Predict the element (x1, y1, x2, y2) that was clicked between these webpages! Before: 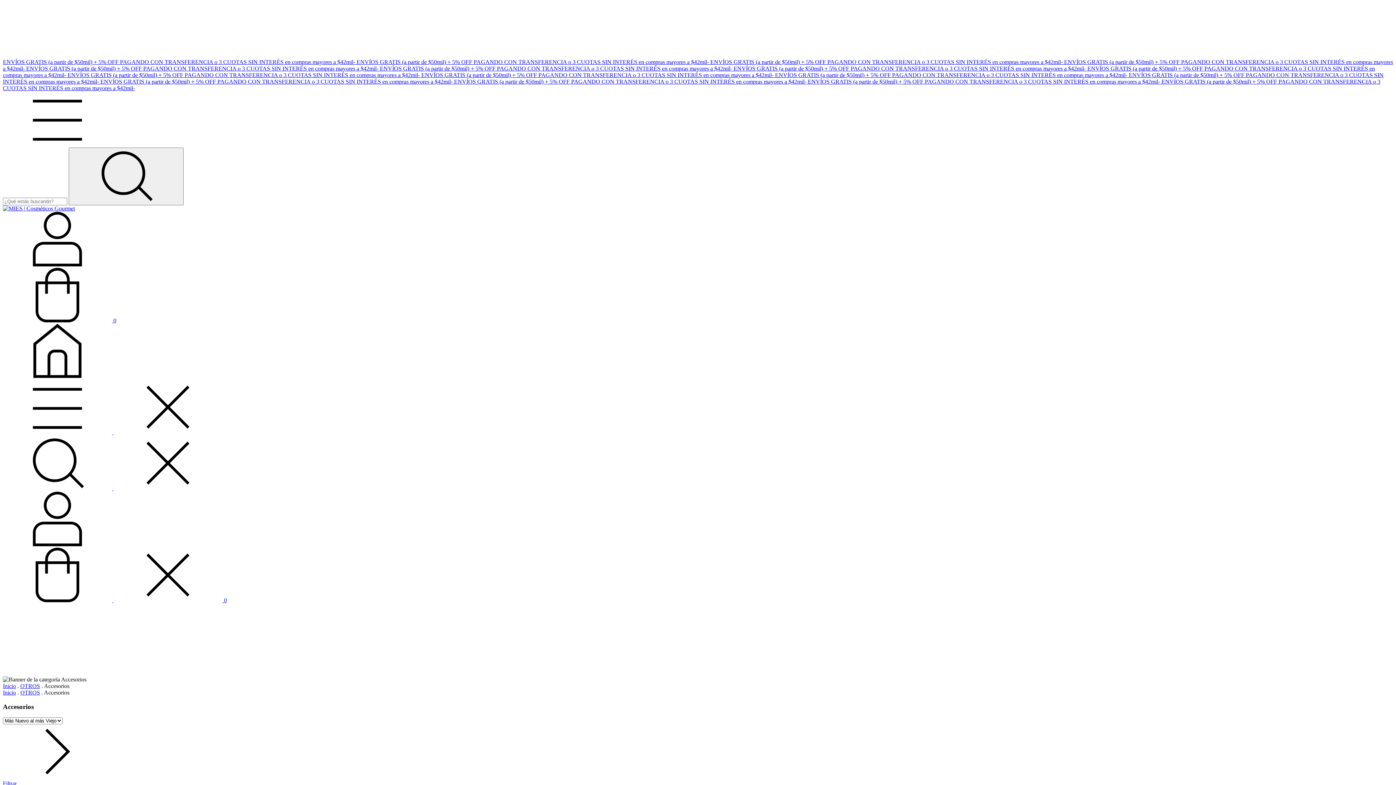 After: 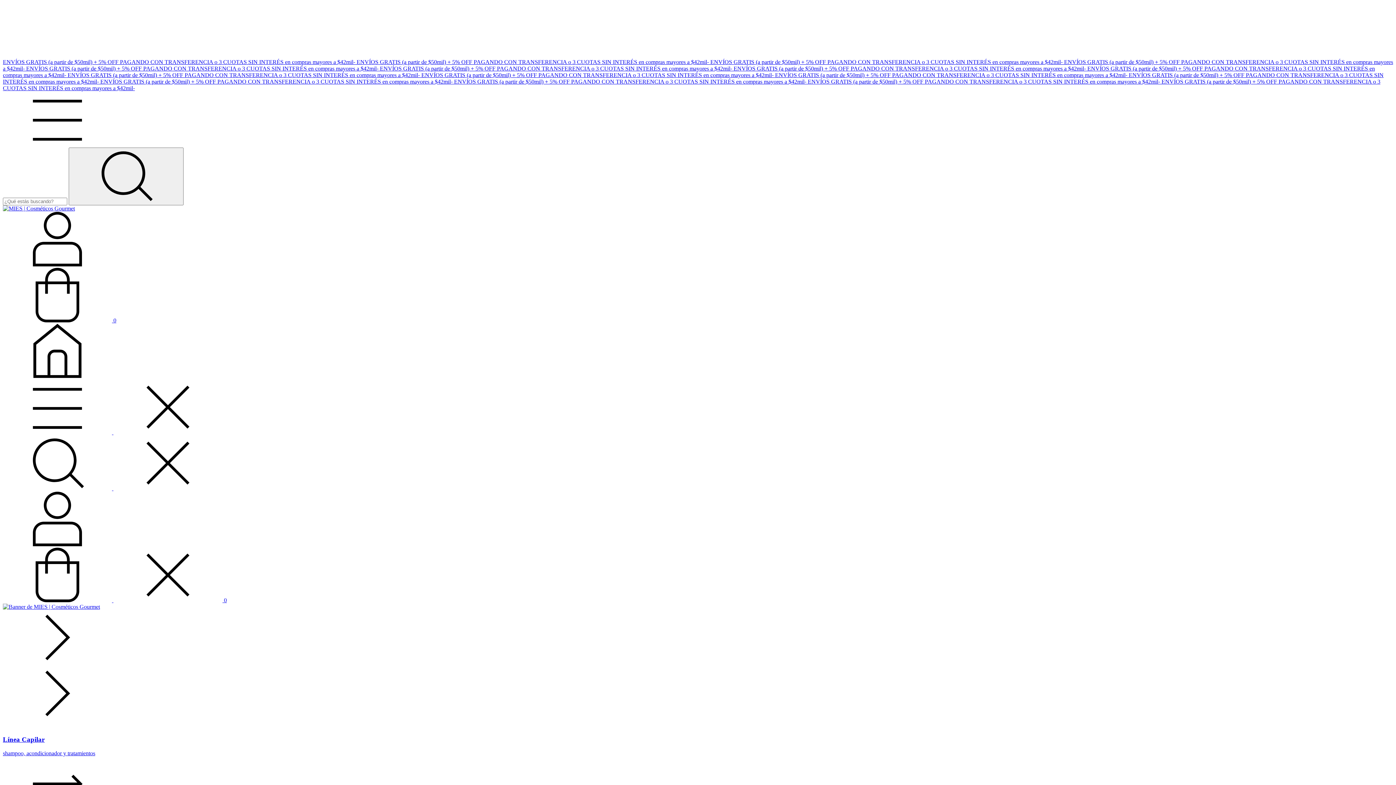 Action: label: Inicio bbox: (2, 683, 16, 689)